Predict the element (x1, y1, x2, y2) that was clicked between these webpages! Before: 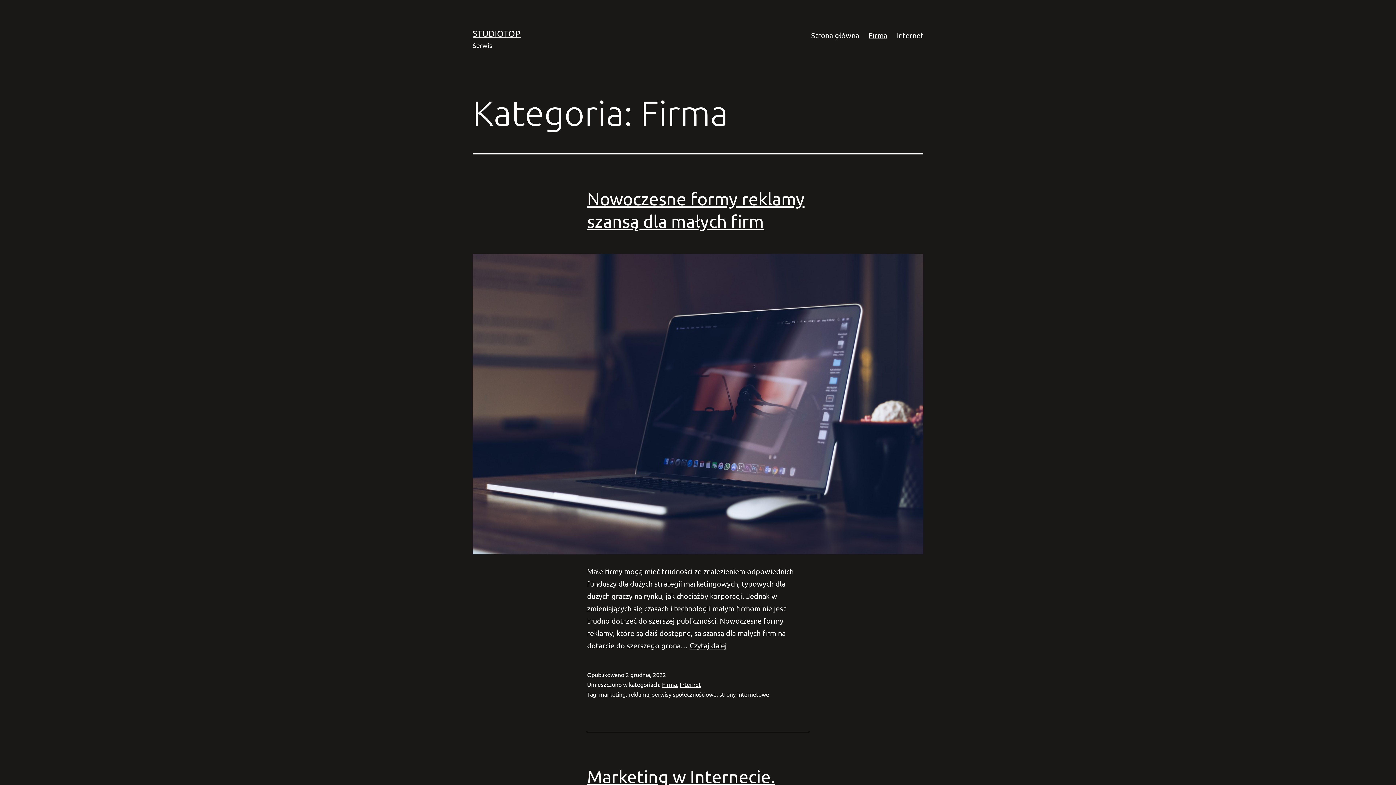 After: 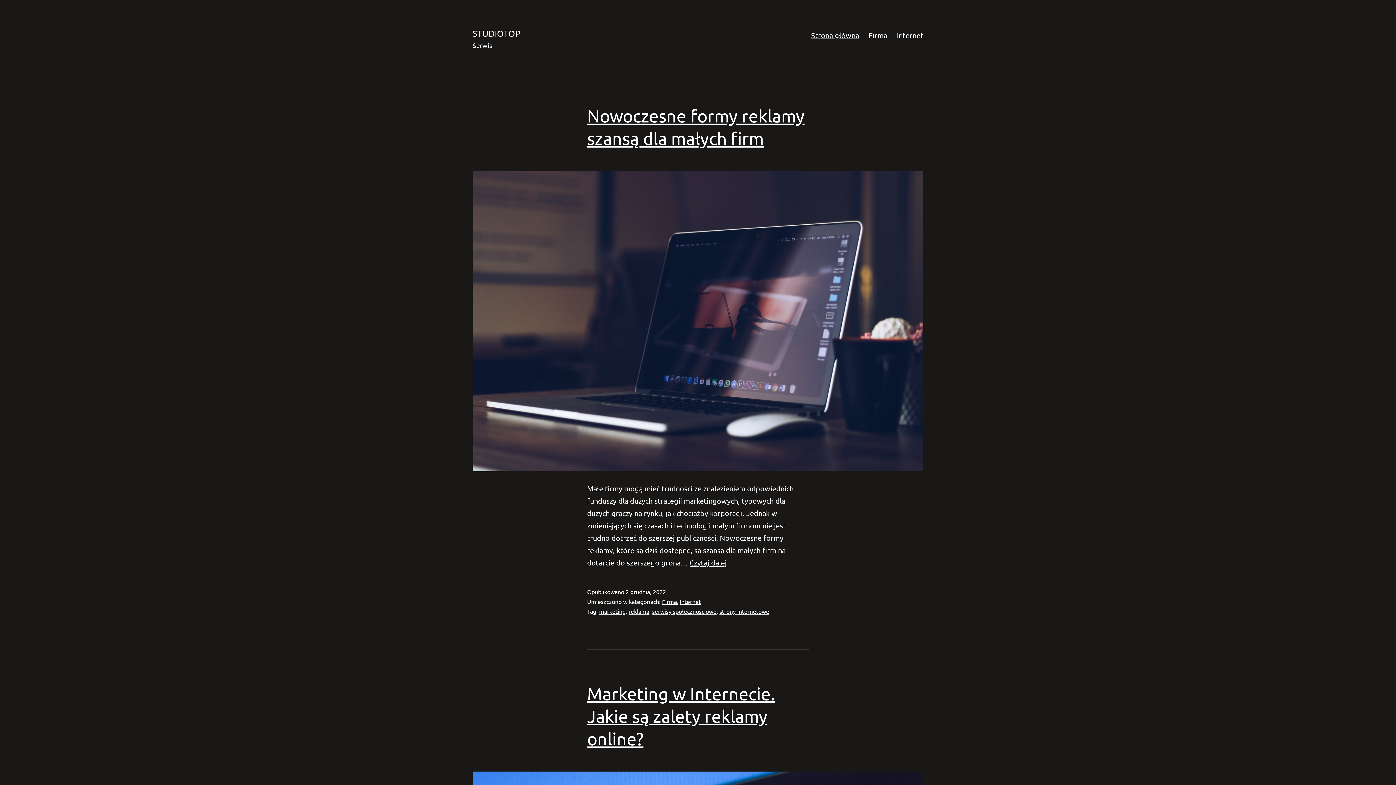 Action: bbox: (472, 28, 520, 38) label: STUDIOTOP